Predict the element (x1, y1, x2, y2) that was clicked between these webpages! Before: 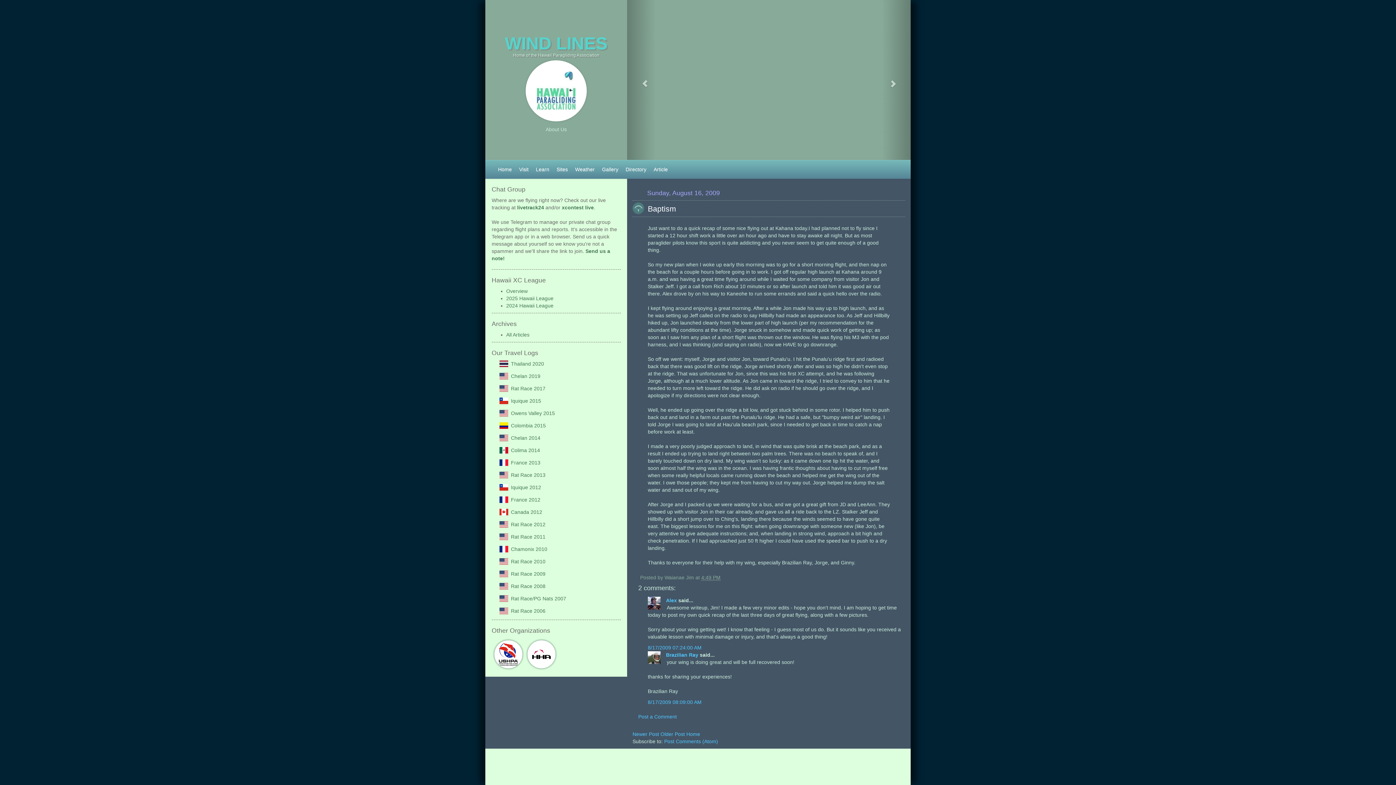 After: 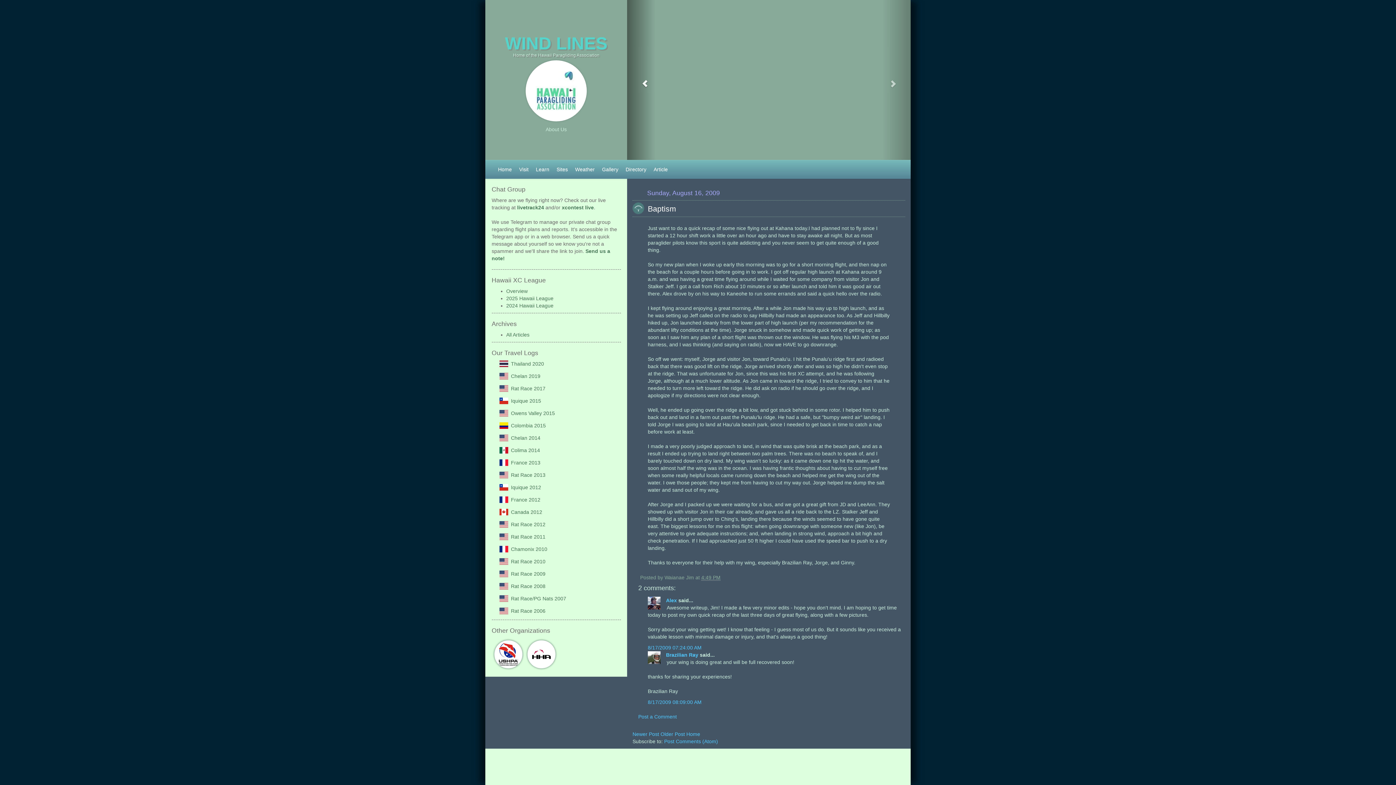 Action: bbox: (627, 0, 655, 160)